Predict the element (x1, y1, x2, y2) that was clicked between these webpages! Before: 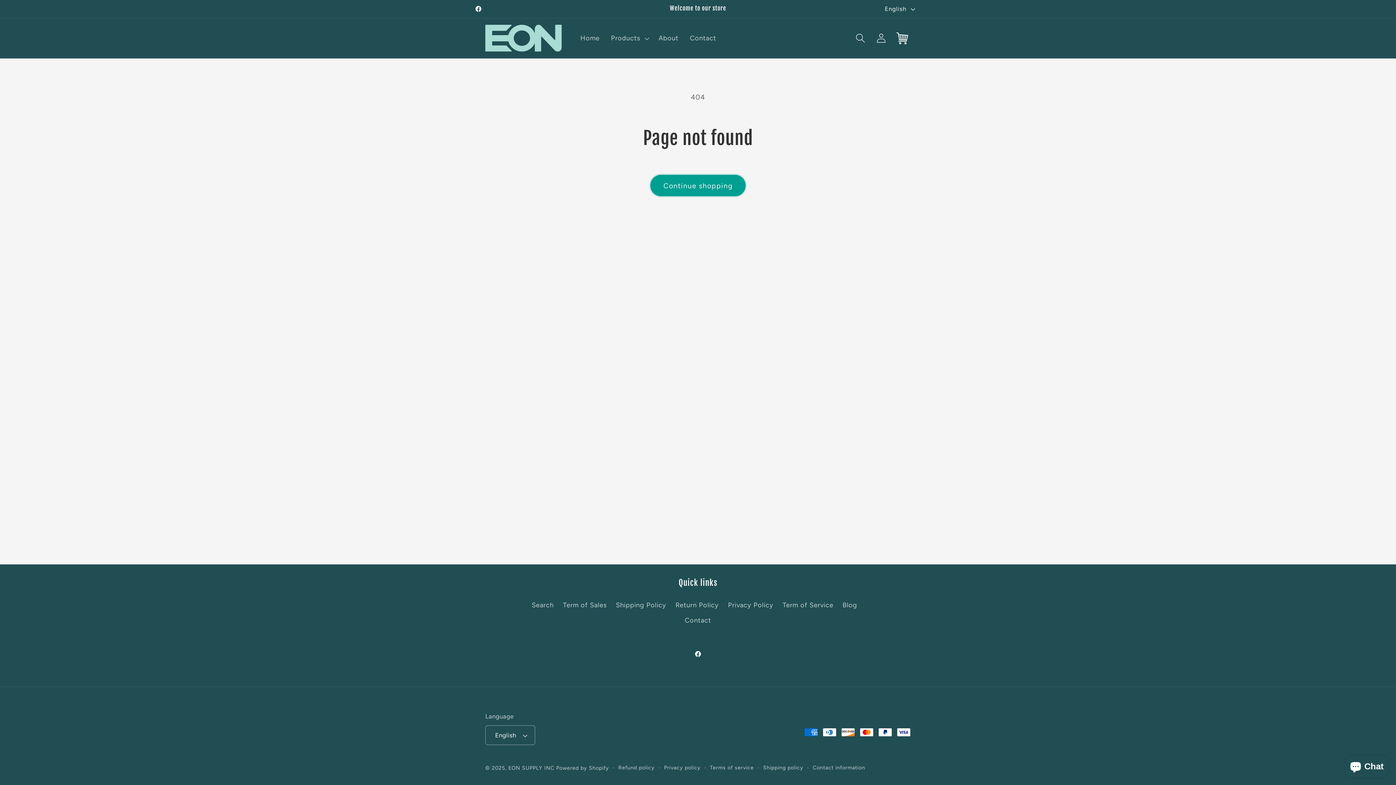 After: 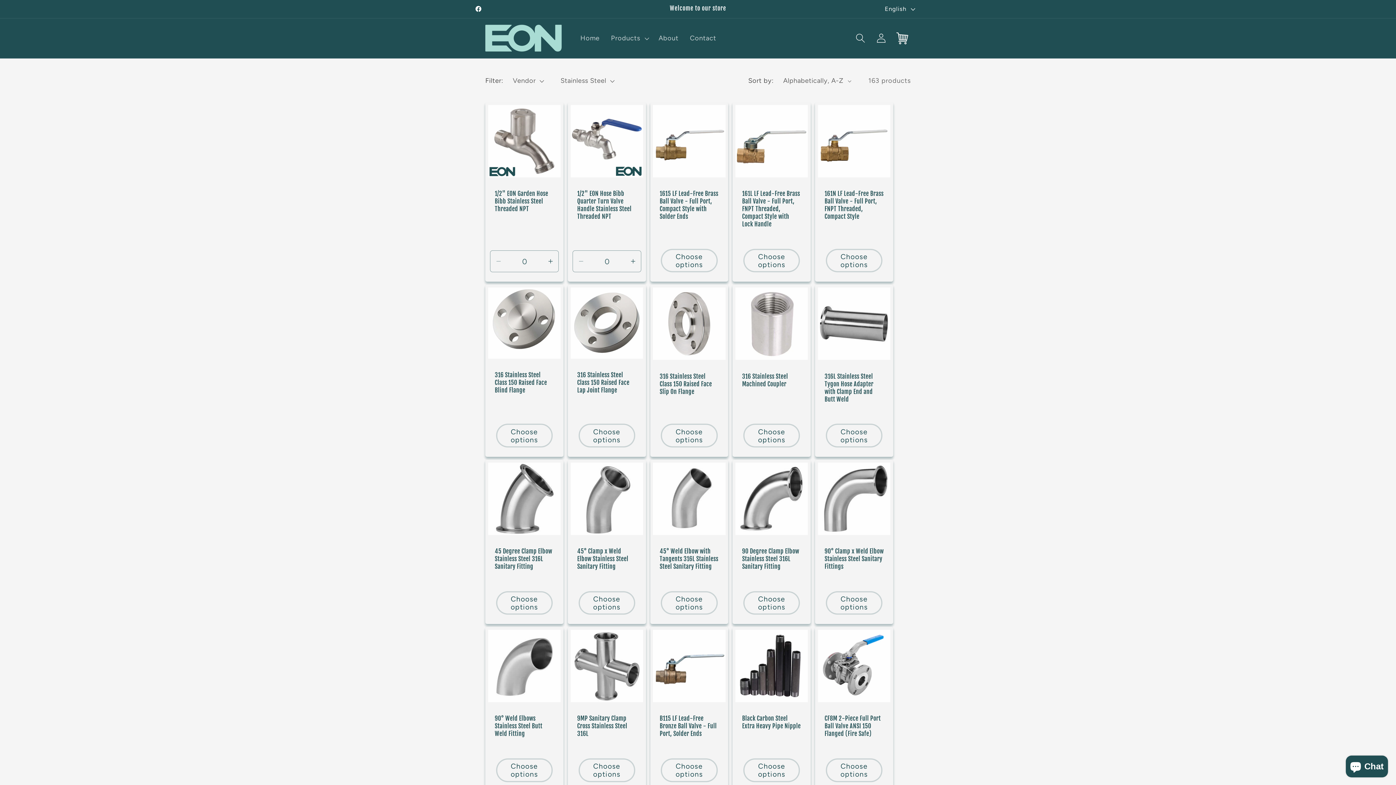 Action: bbox: (649, 173, 746, 197) label: Continue shopping